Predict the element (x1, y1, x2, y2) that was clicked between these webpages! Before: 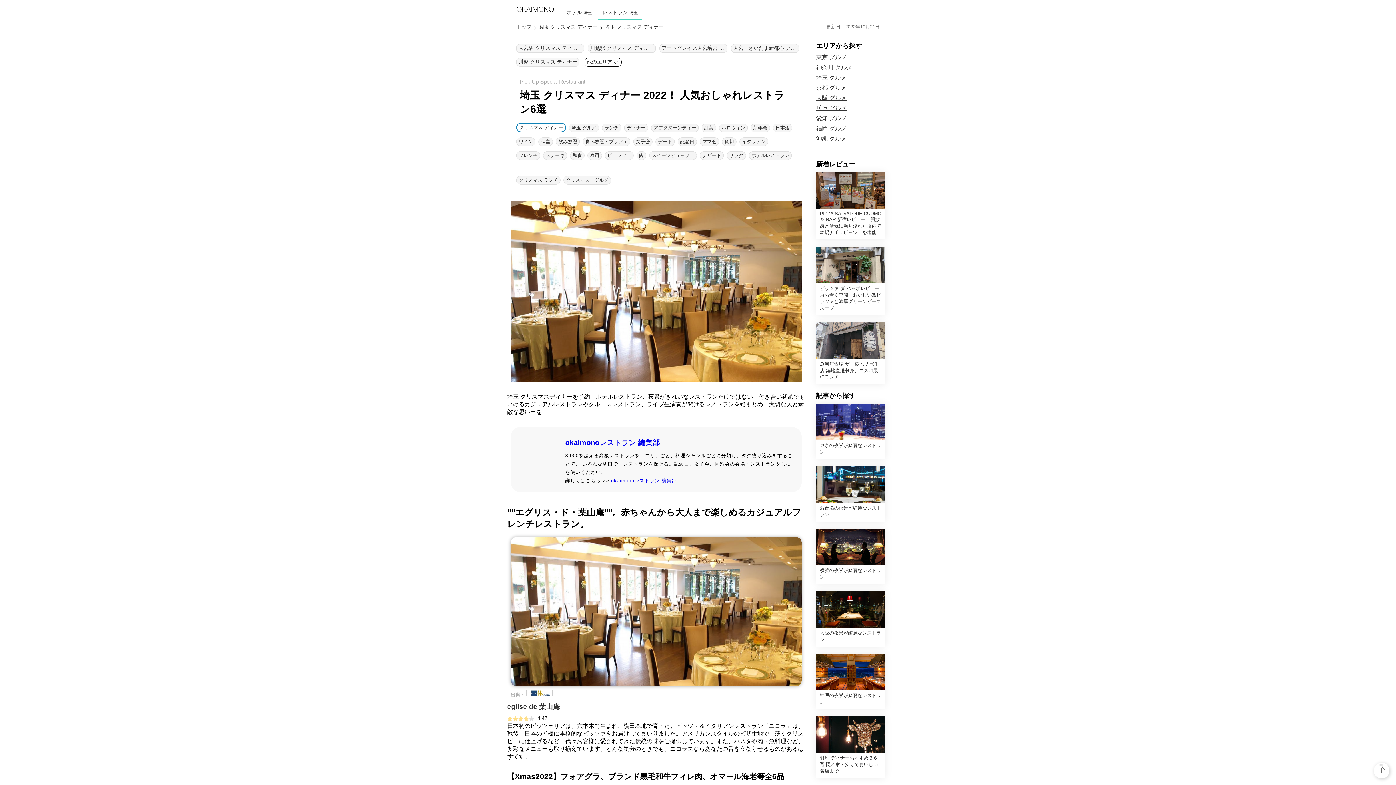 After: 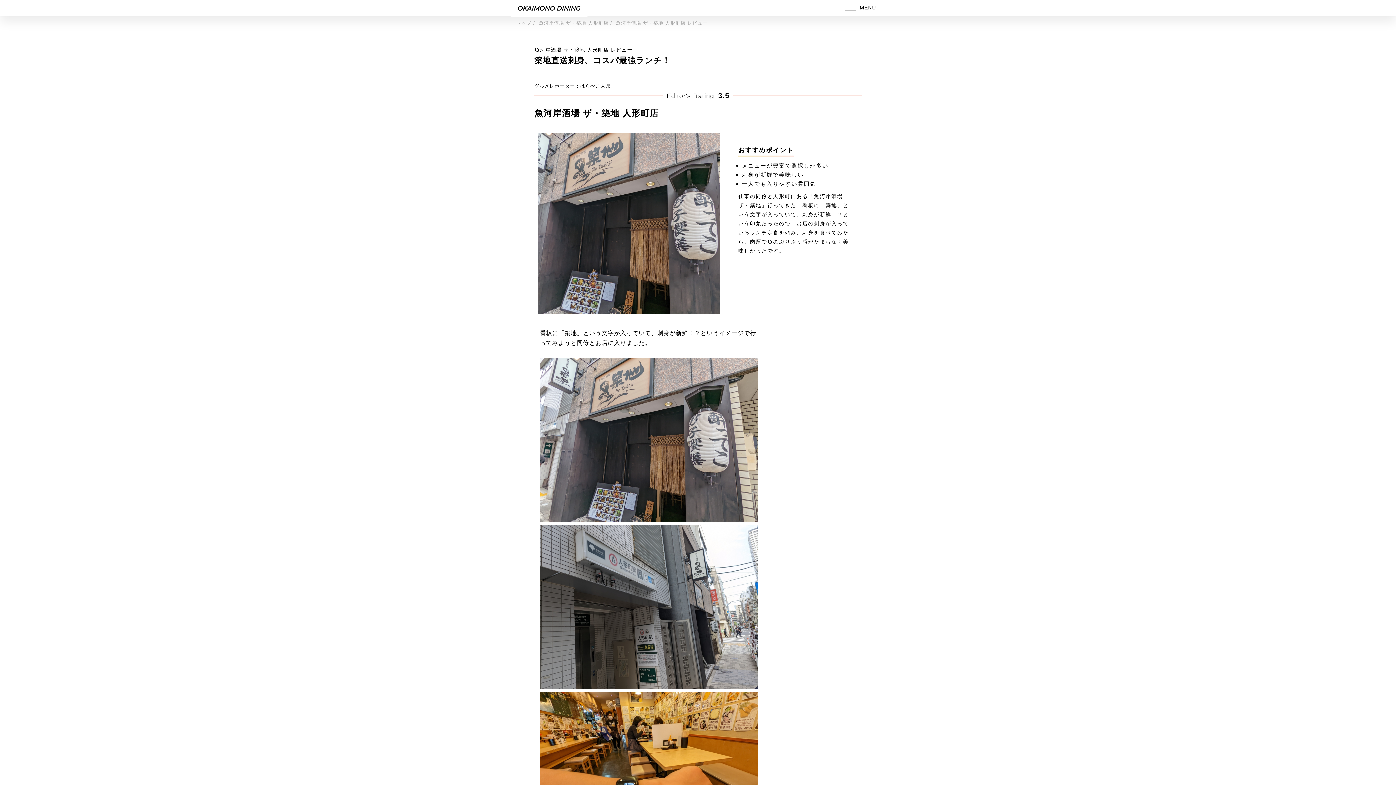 Action: bbox: (816, 322, 885, 384) label:  魚河岸酒場 ザ・築地 人形町店 築地直送刺身、コスパ最強ランチ！